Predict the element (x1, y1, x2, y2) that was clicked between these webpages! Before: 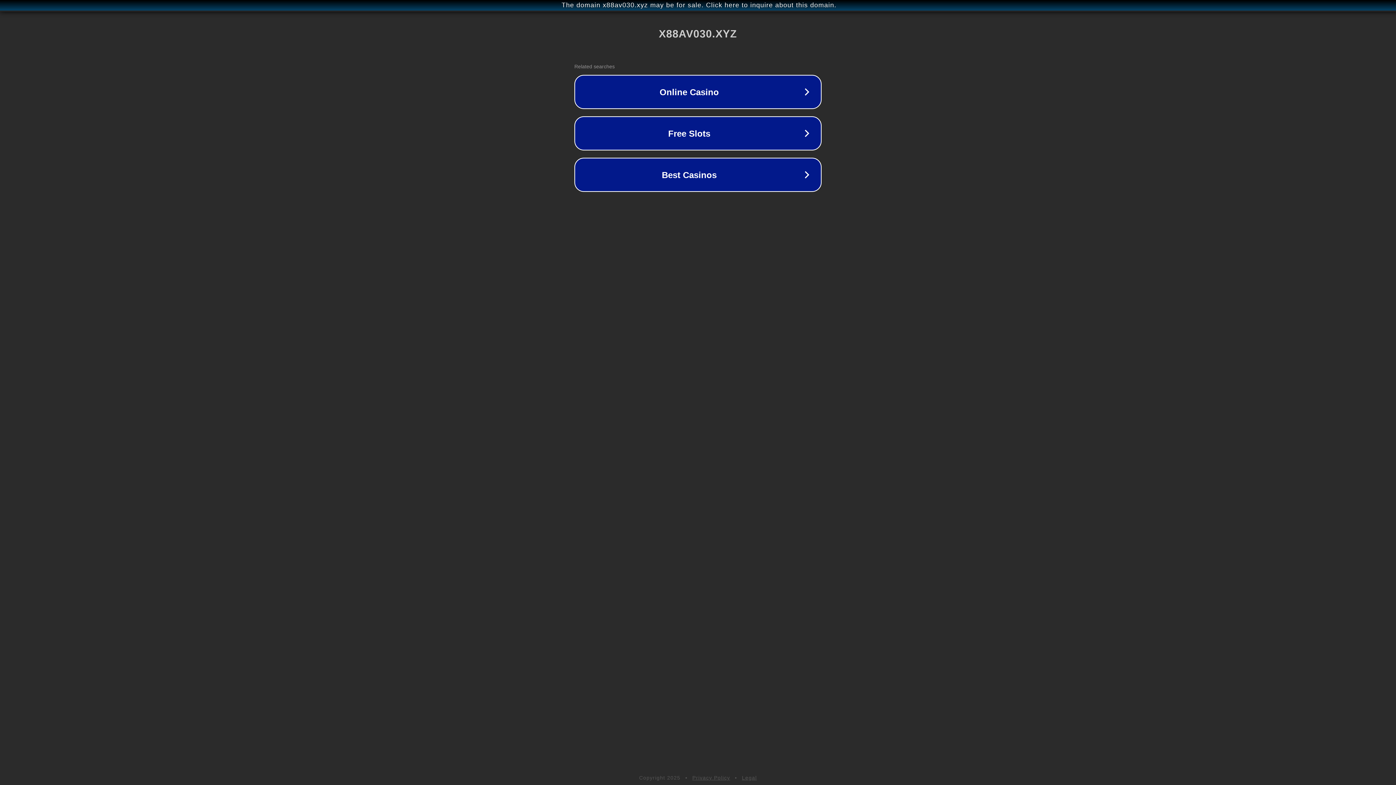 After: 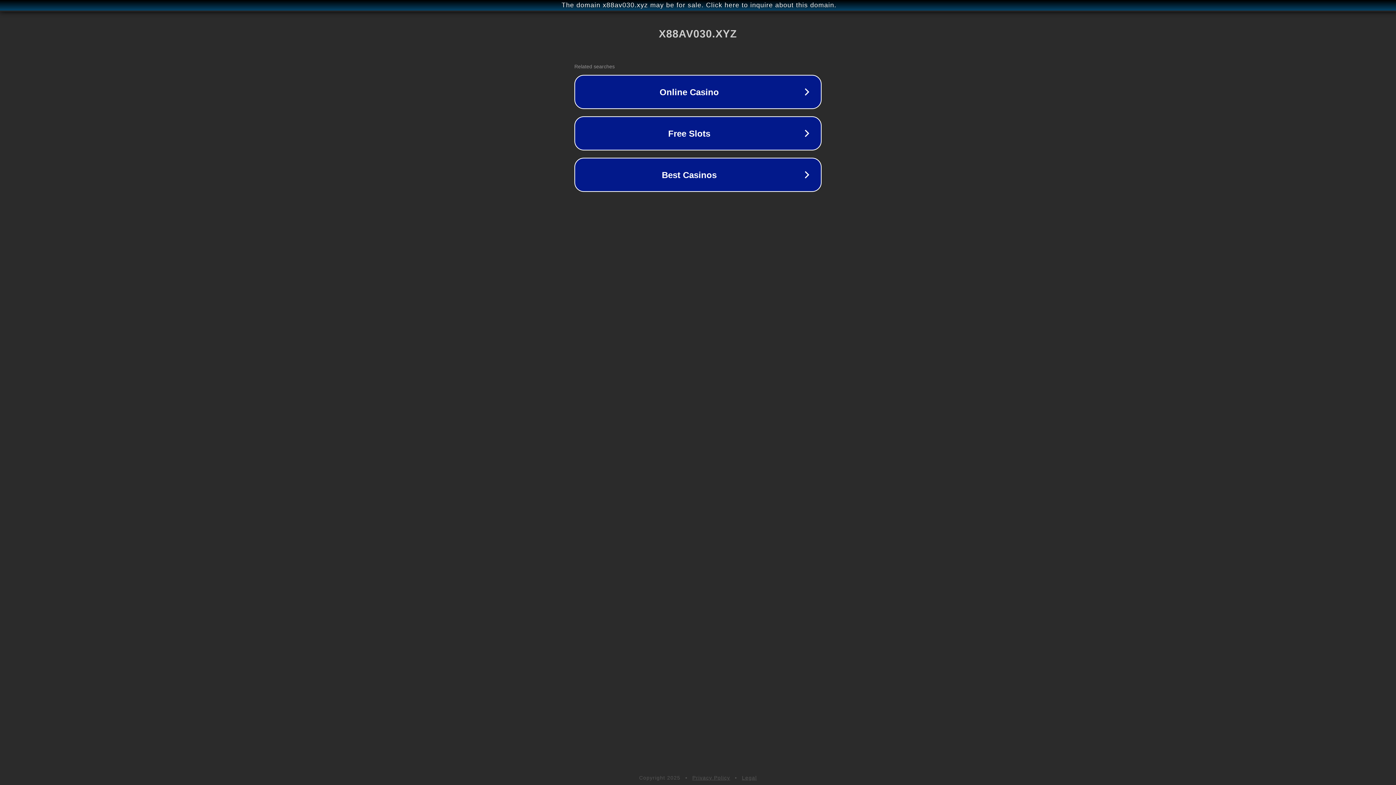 Action: label: Privacy Policy bbox: (692, 775, 730, 781)